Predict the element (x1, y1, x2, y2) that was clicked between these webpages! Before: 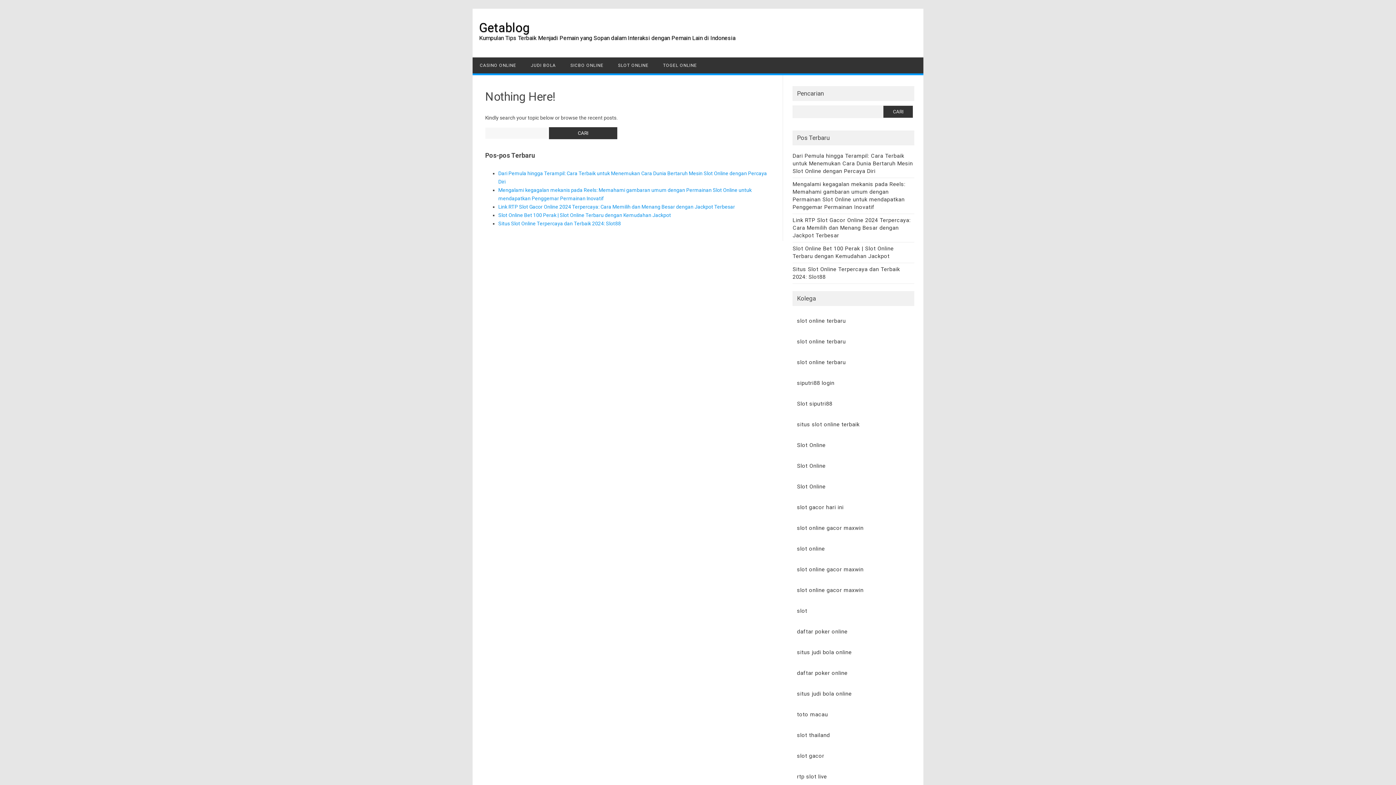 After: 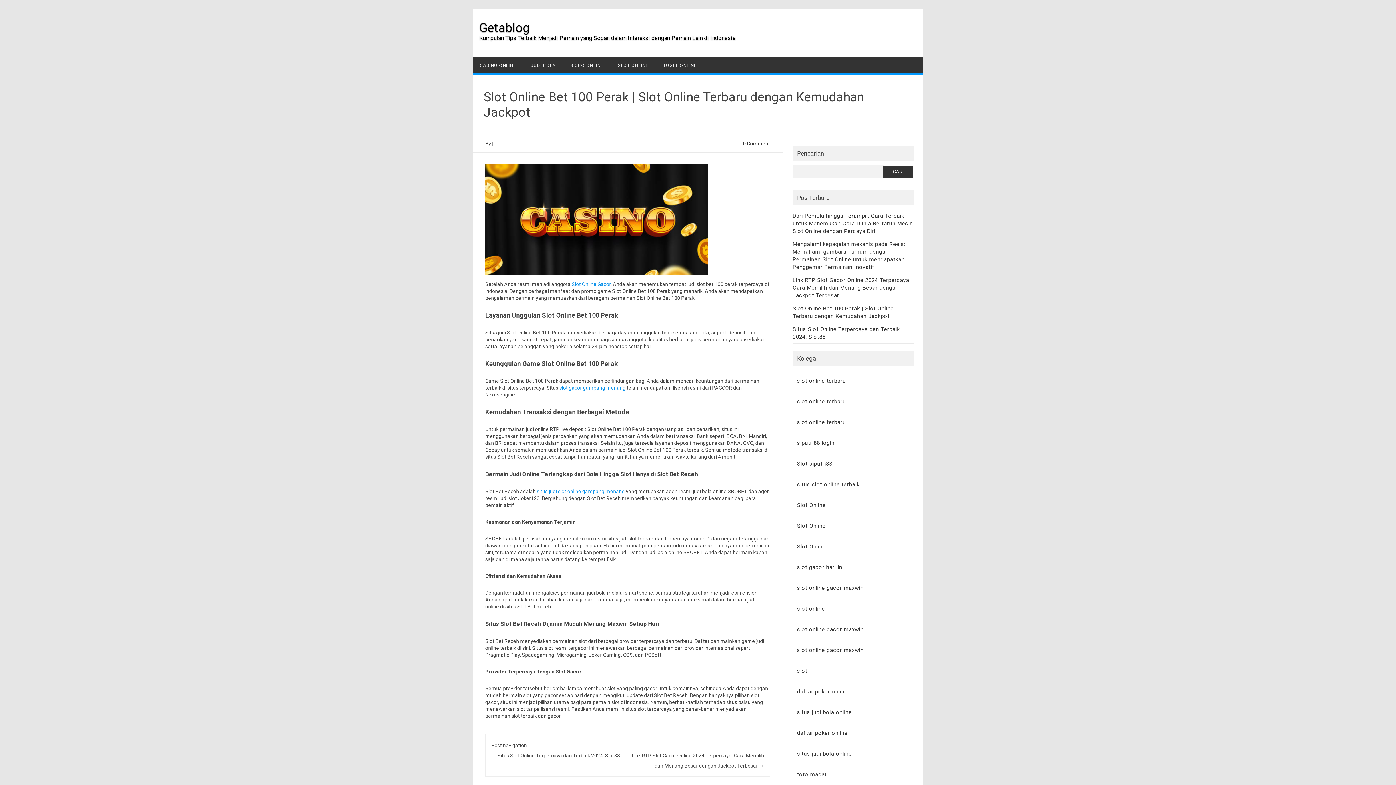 Action: bbox: (498, 212, 671, 218) label: Slot Online Bet 100 Perak | Slot Online Terbaru dengan Kemudahan Jackpot